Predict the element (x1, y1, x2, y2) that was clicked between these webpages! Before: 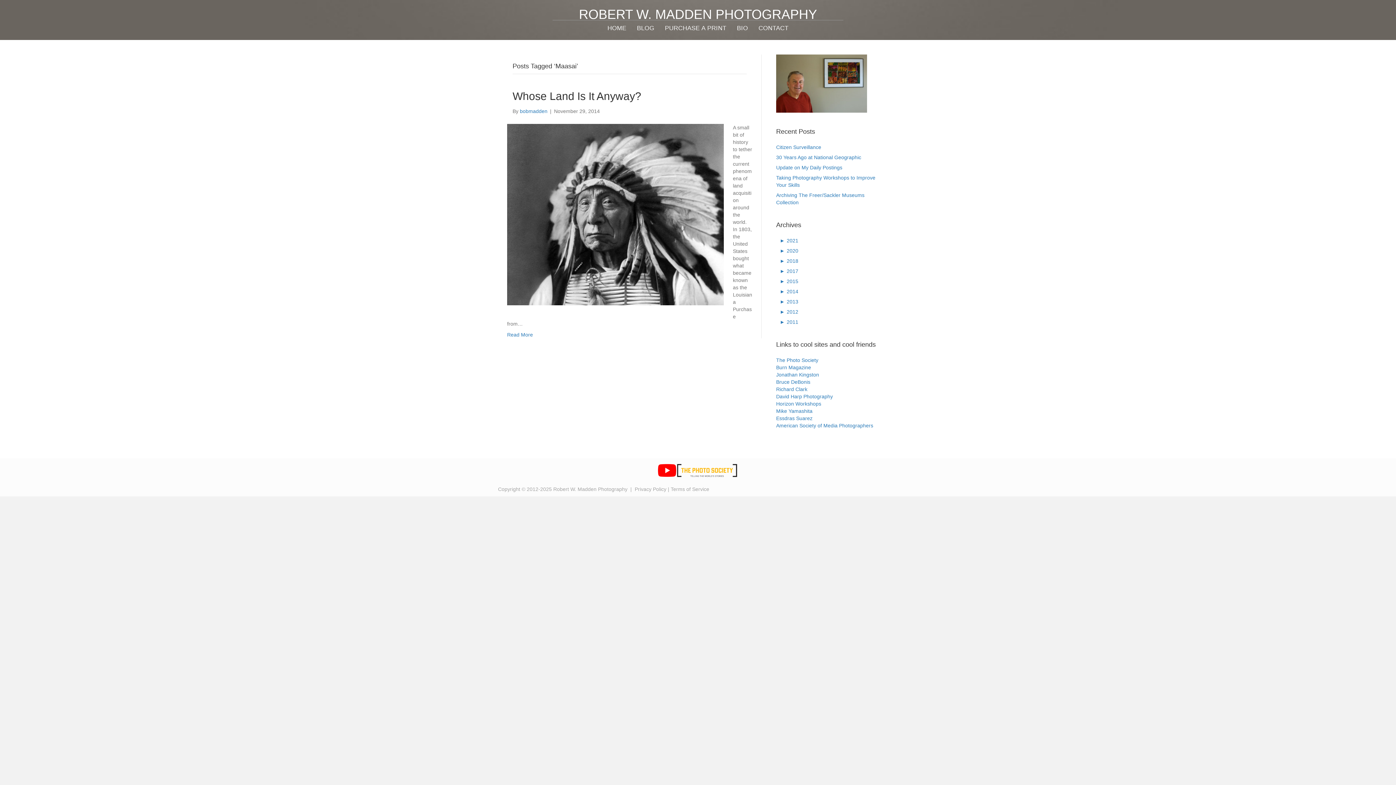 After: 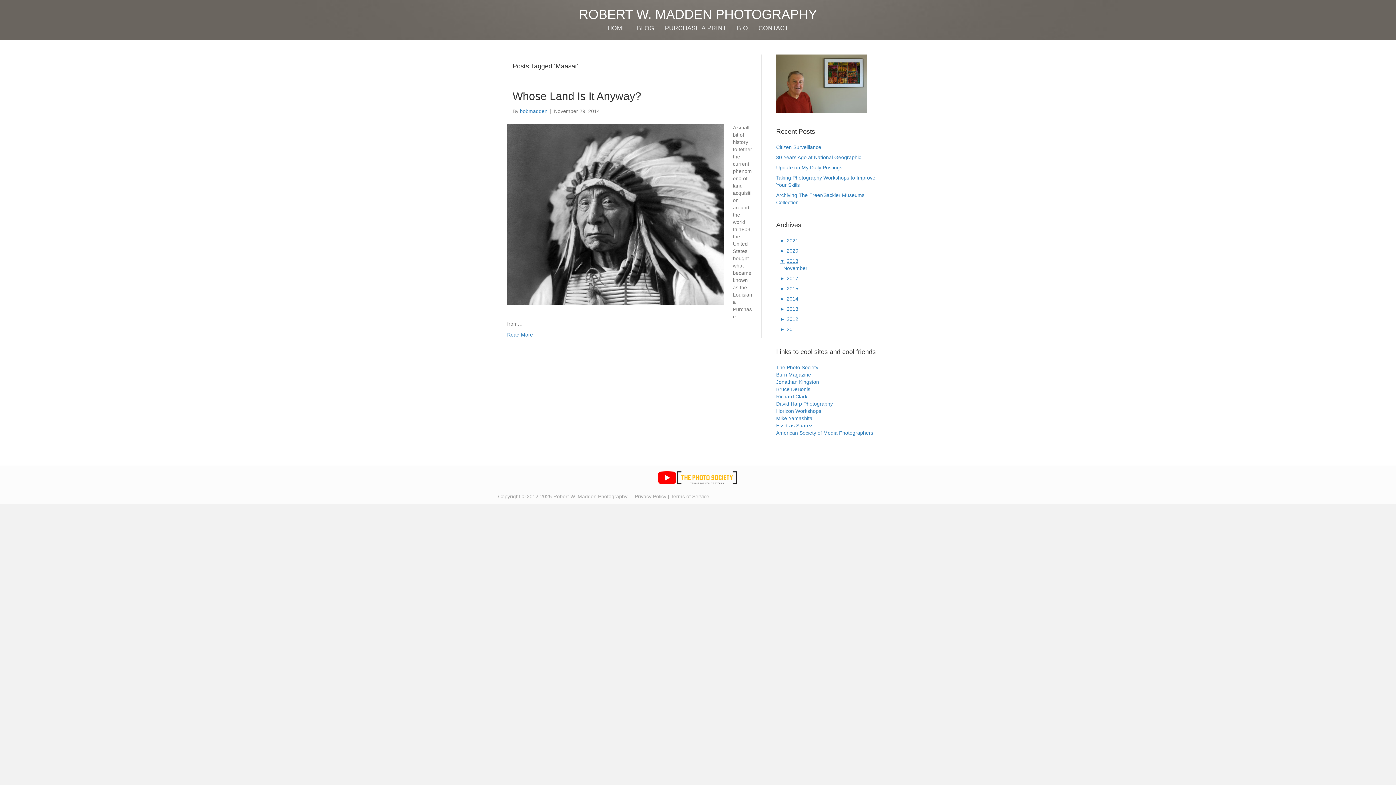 Action: label: ►2018 bbox: (780, 258, 798, 264)